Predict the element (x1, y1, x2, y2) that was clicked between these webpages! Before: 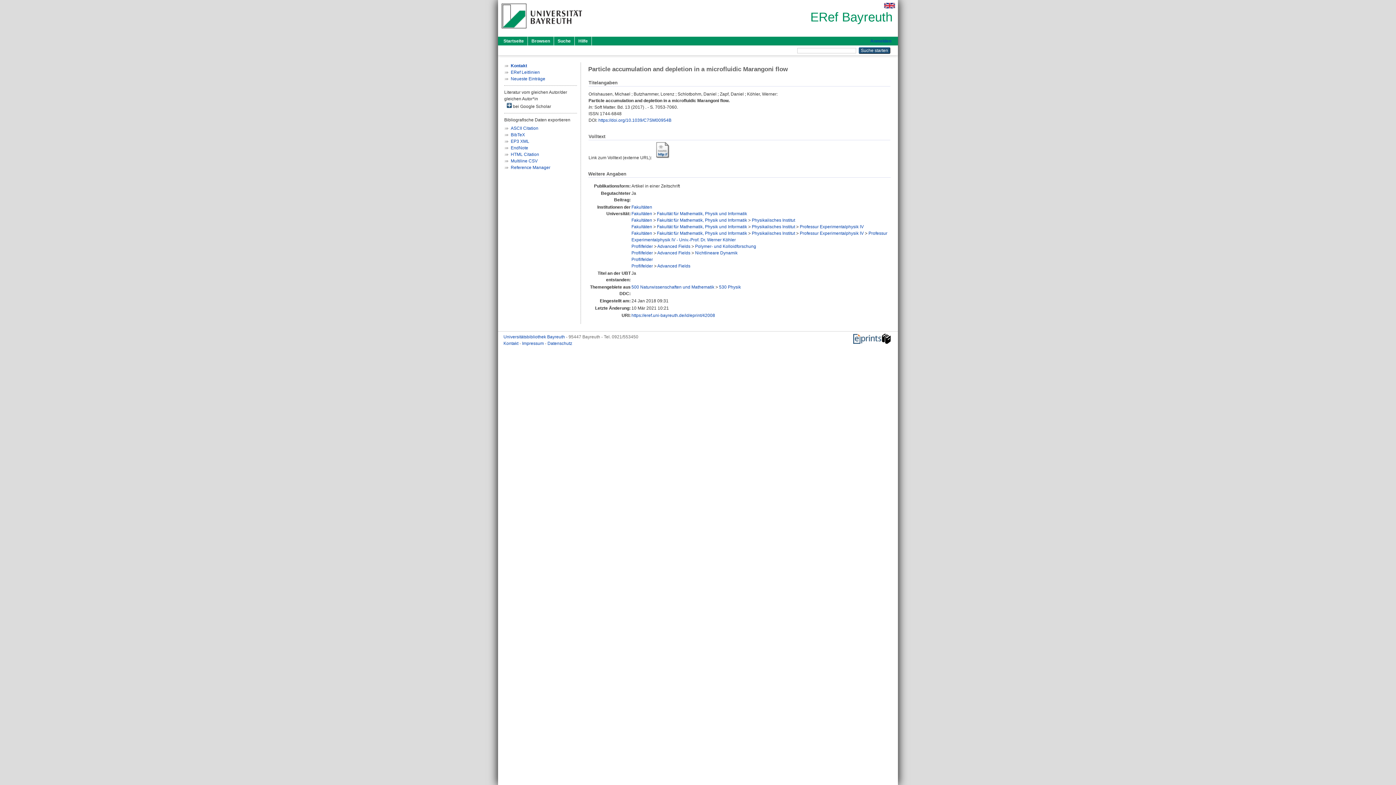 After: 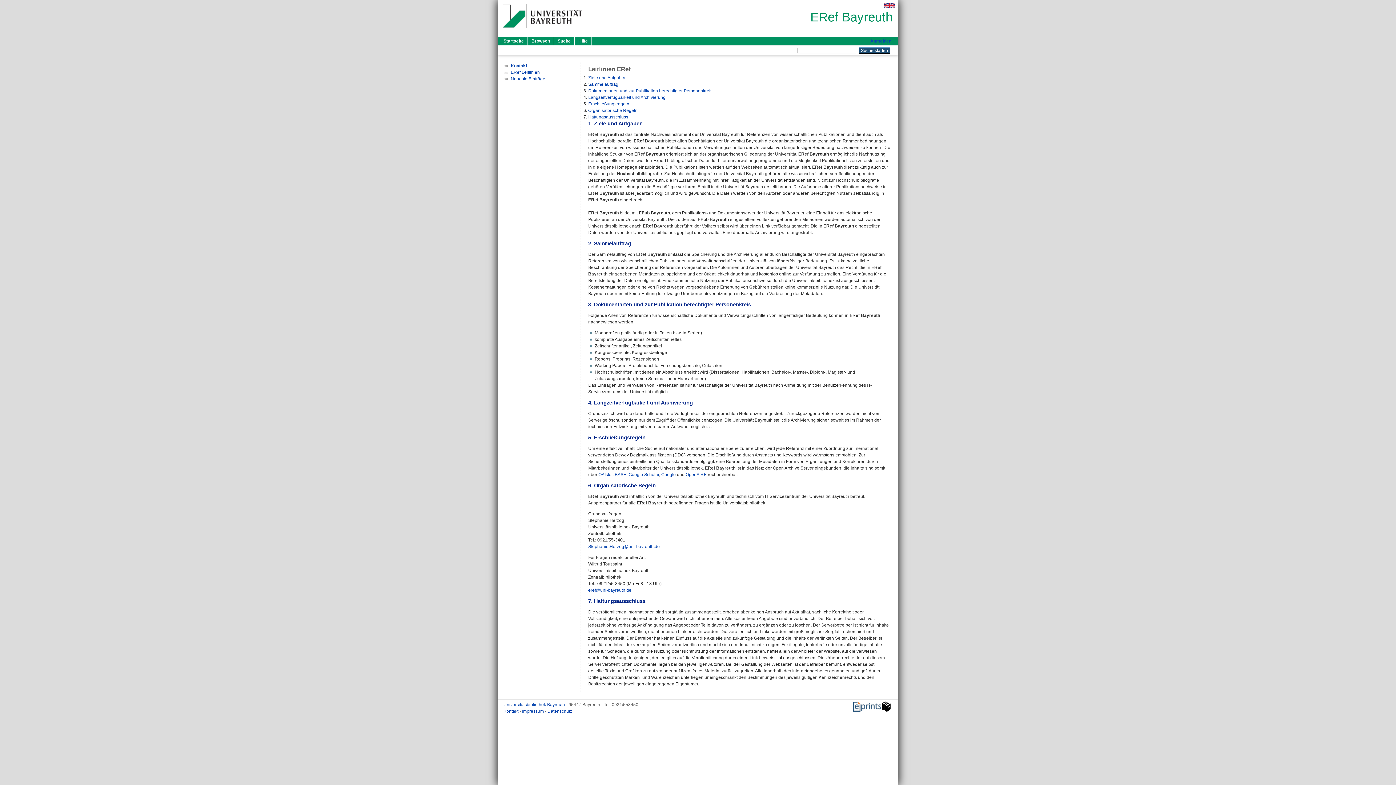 Action: label: ERef Leitlinien bbox: (510, 69, 540, 74)